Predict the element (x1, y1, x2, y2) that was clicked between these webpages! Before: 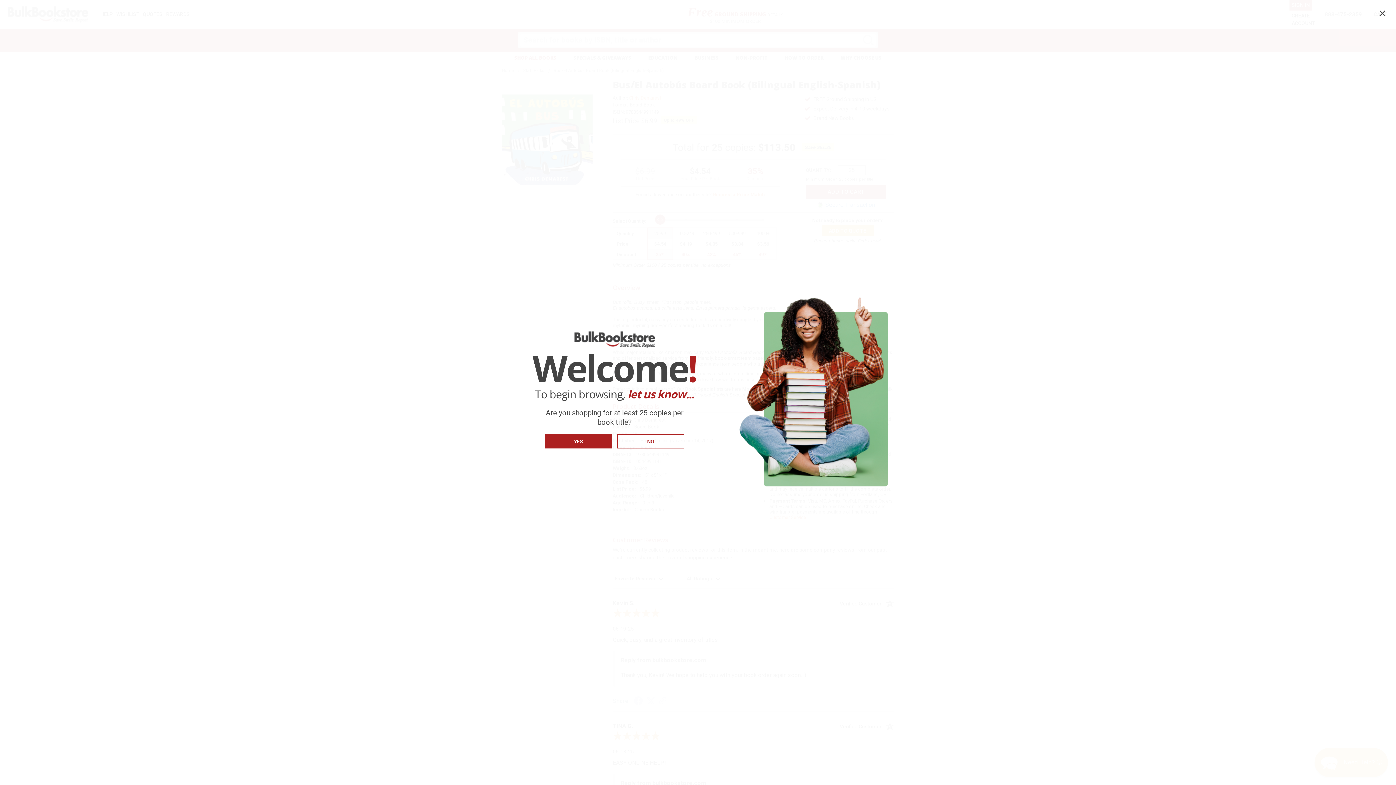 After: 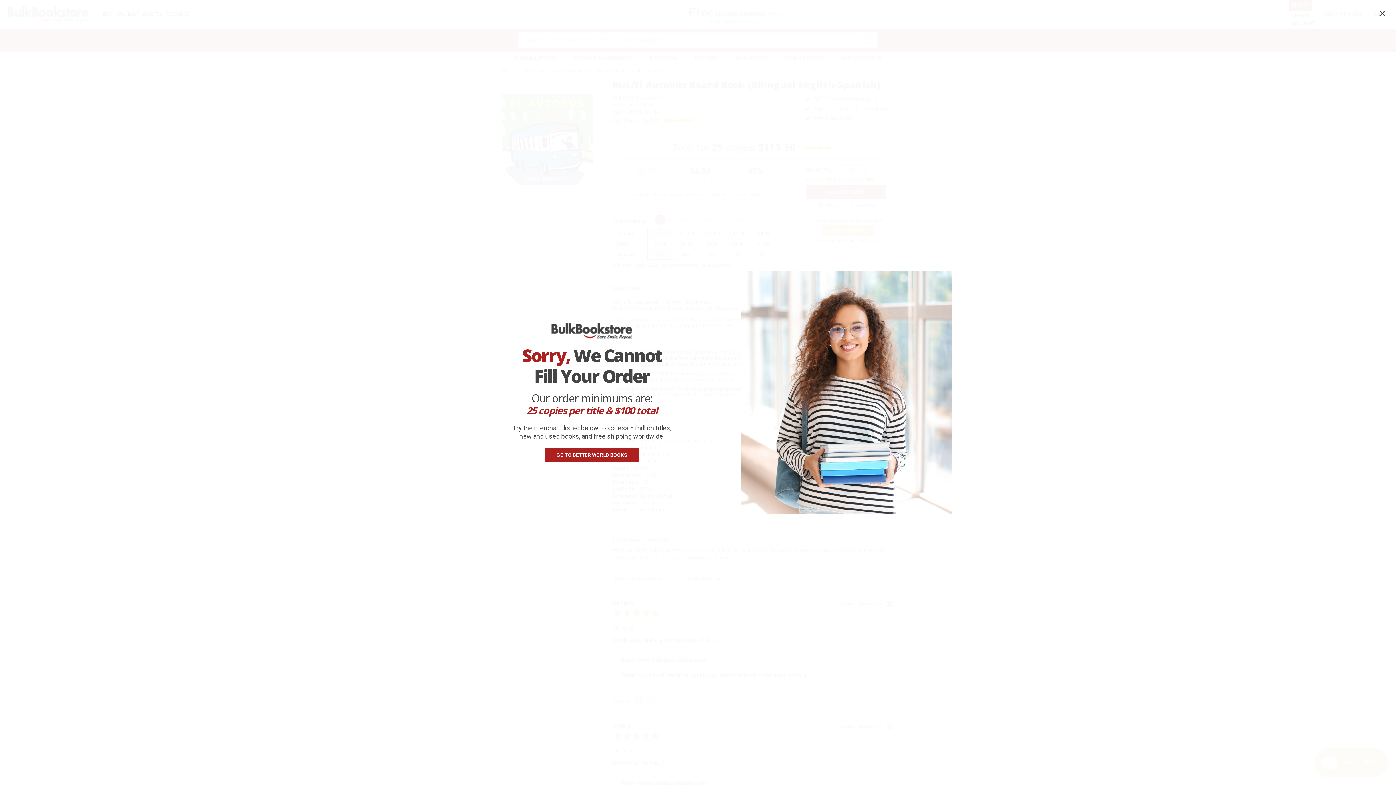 Action: label: NO bbox: (617, 434, 684, 448)